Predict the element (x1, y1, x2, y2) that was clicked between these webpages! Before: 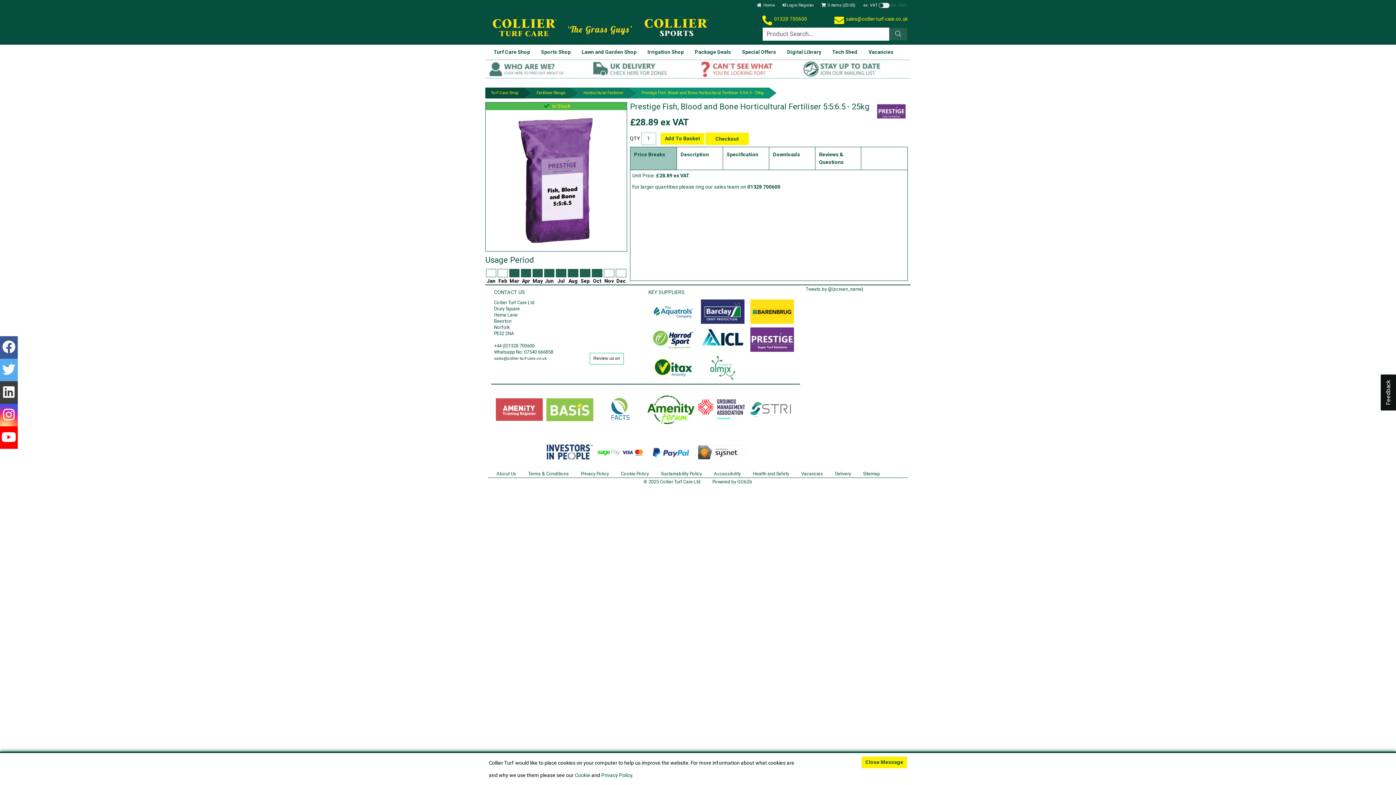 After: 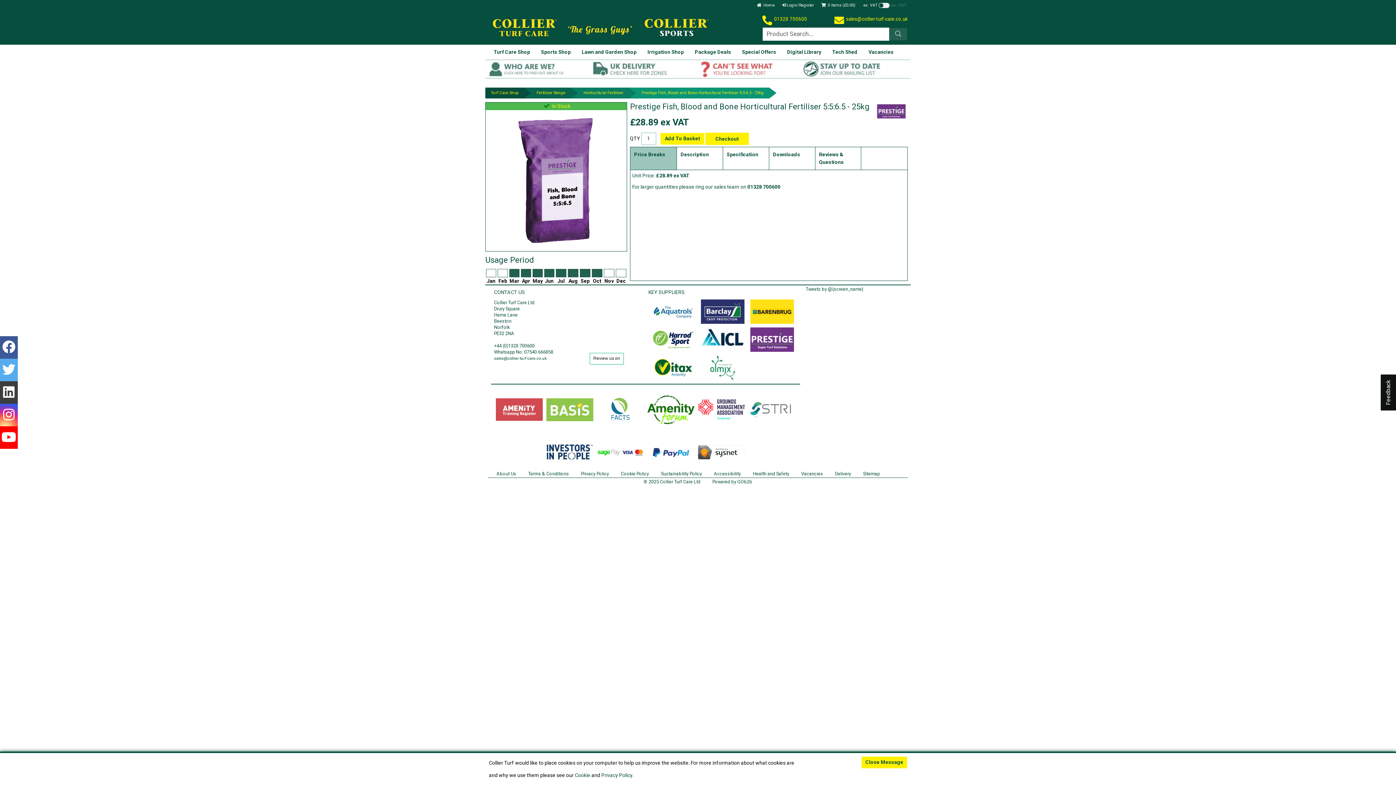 Action: label: Privacy Policy bbox: (601, 772, 632, 778)